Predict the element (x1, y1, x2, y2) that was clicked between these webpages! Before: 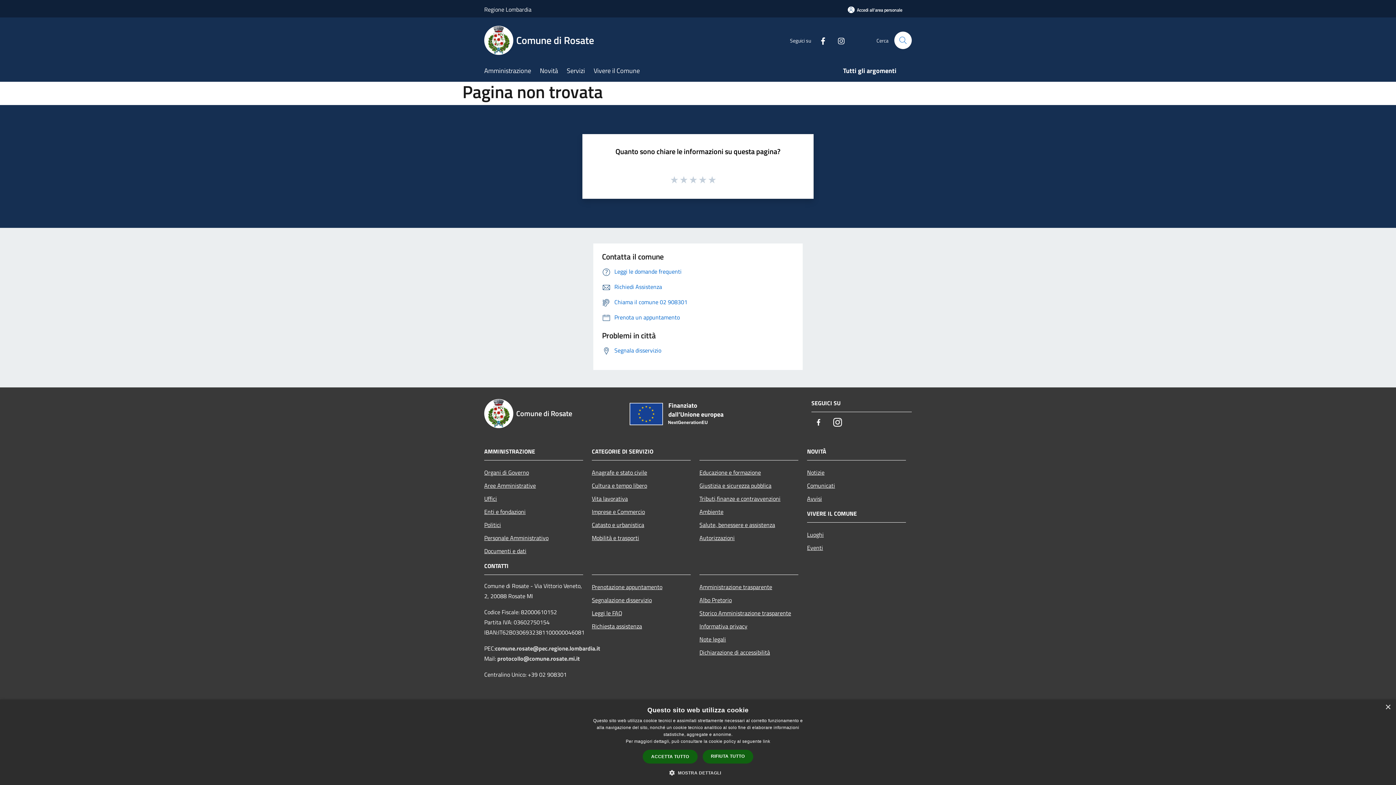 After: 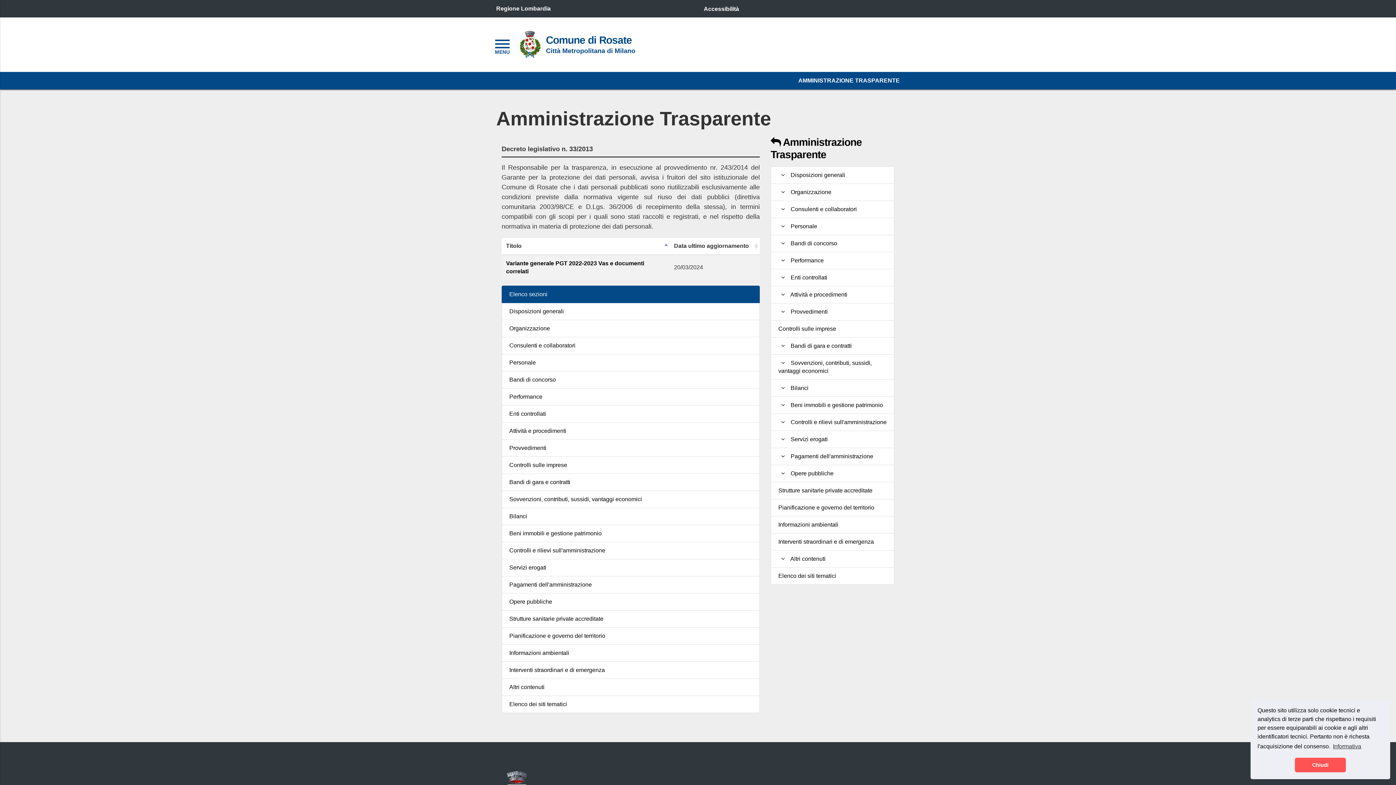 Action: label: Storico Amministrazione trasparente bbox: (699, 606, 798, 619)